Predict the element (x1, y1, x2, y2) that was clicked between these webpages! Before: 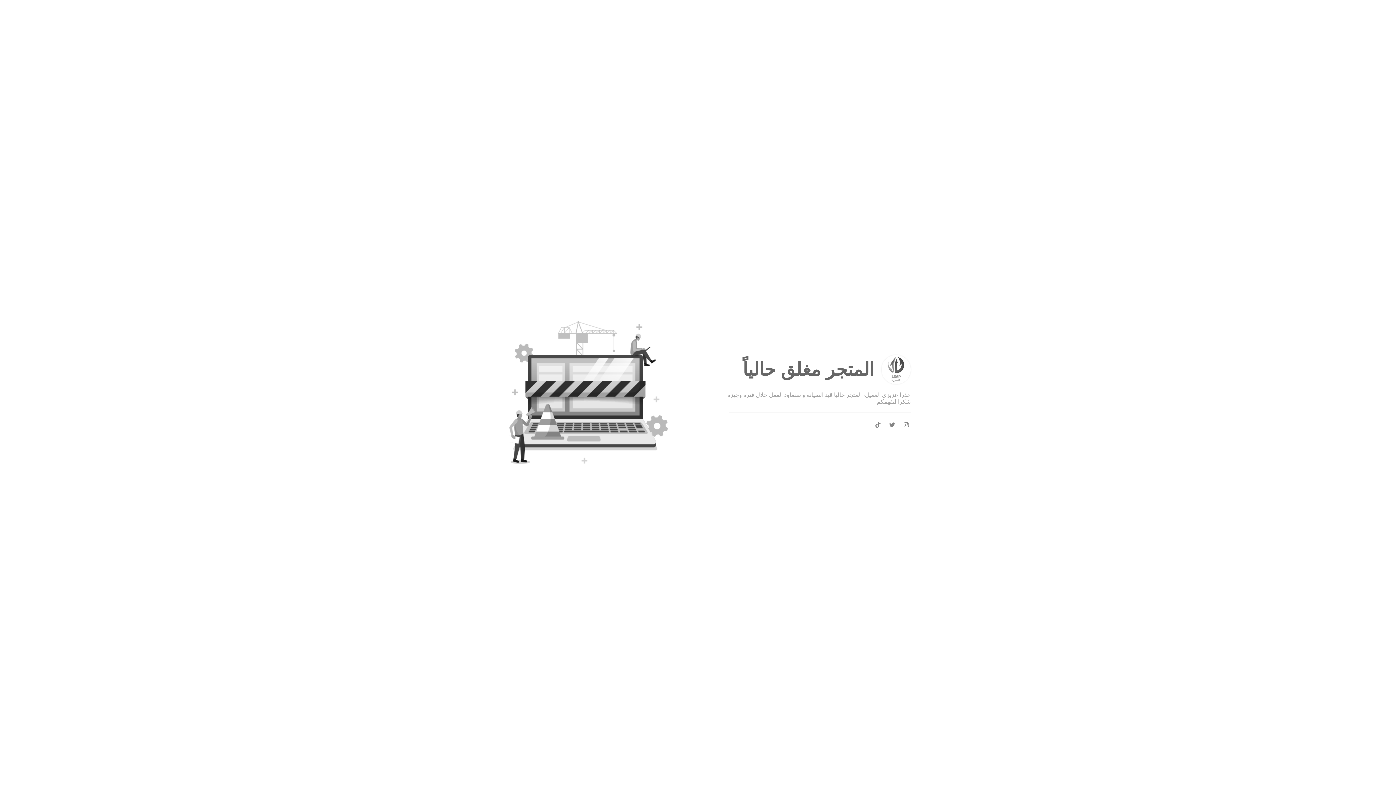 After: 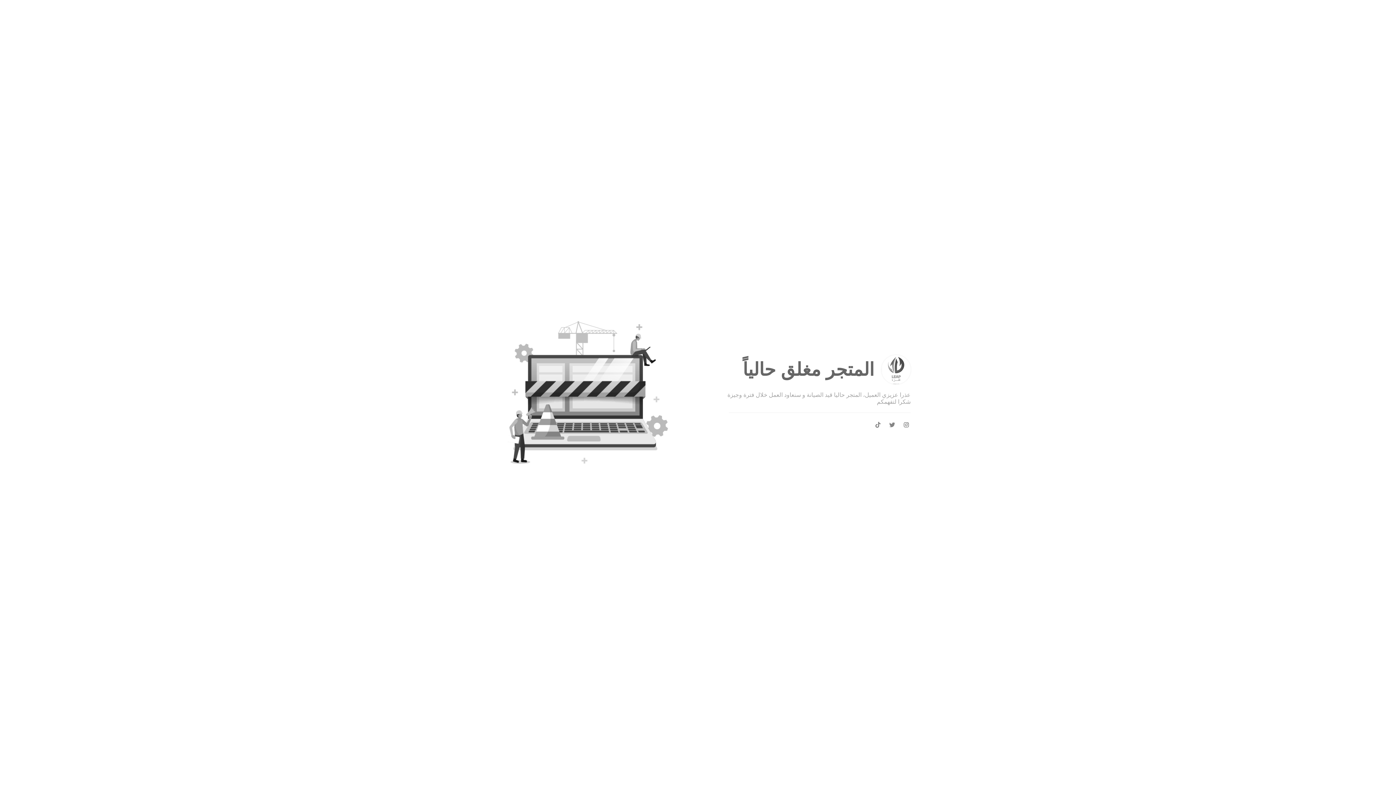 Action: bbox: (902, 420, 910, 429)